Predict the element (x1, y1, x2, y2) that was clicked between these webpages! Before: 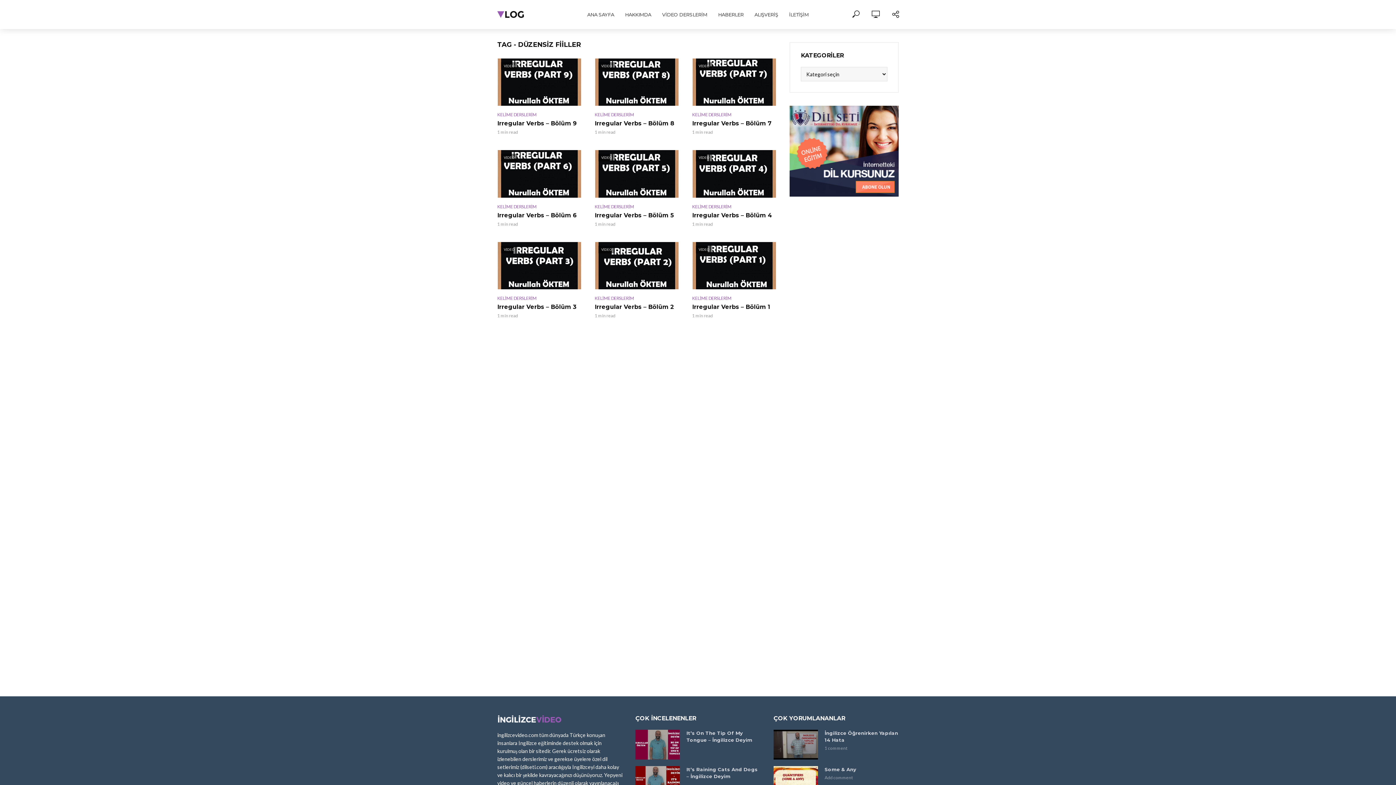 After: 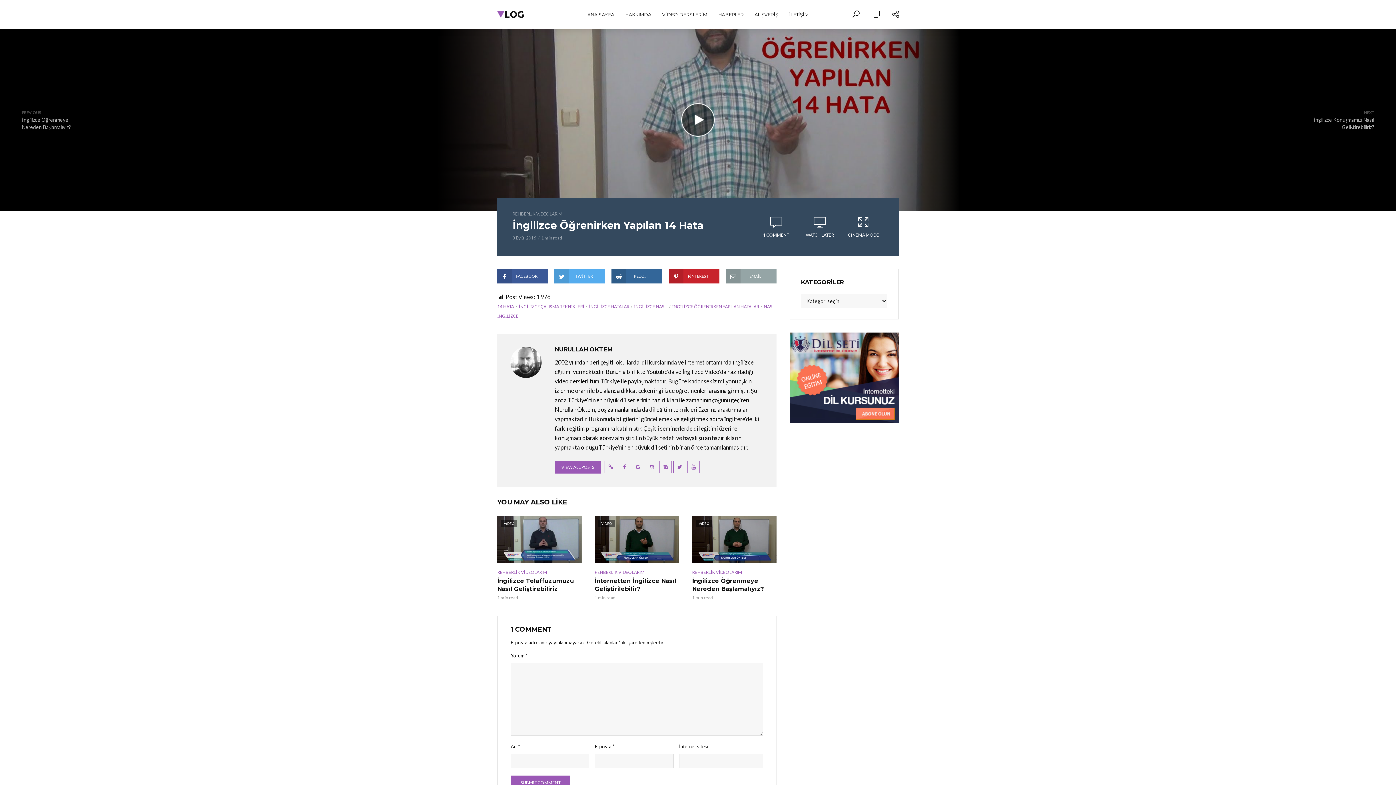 Action: label: İngilizce Öğrenirken Yapılan 14 Hata bbox: (824, 730, 898, 744)